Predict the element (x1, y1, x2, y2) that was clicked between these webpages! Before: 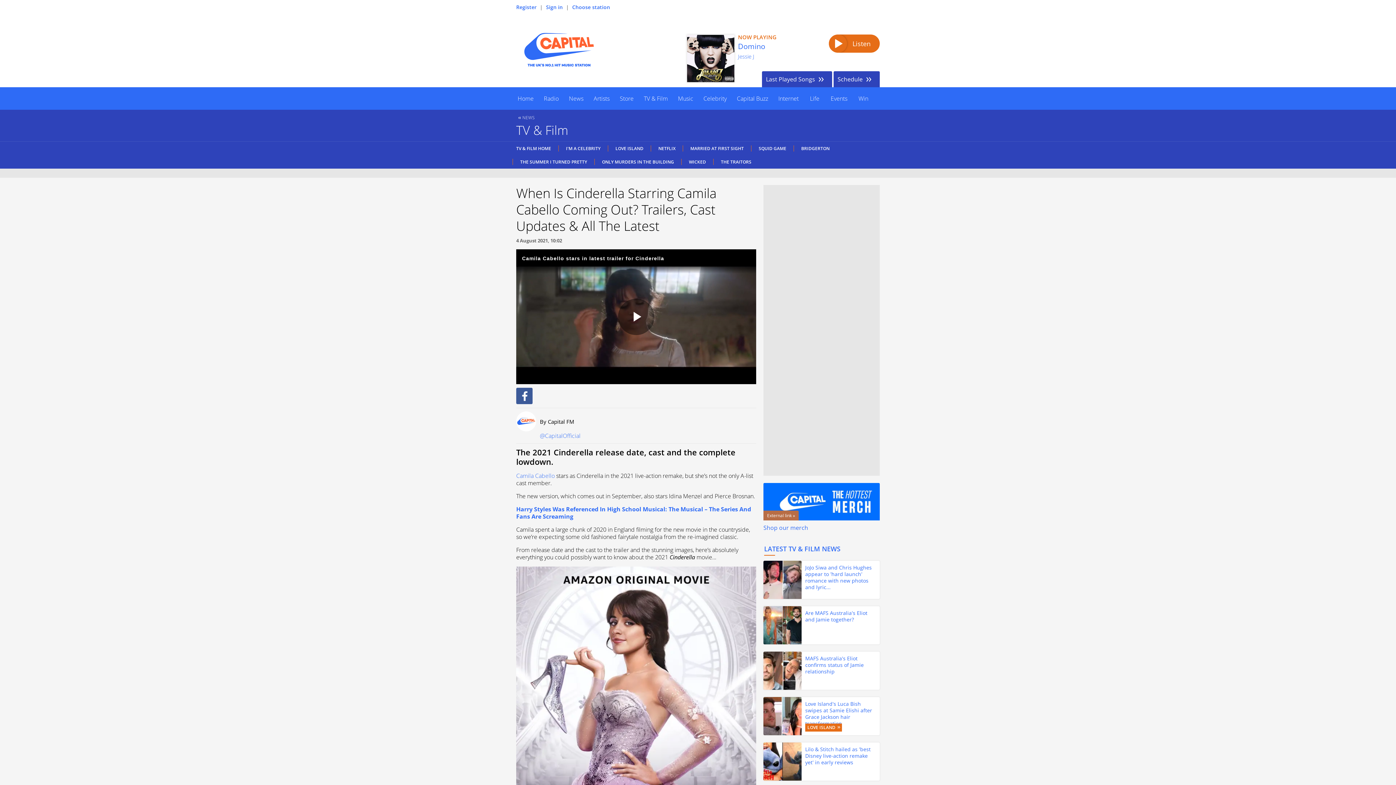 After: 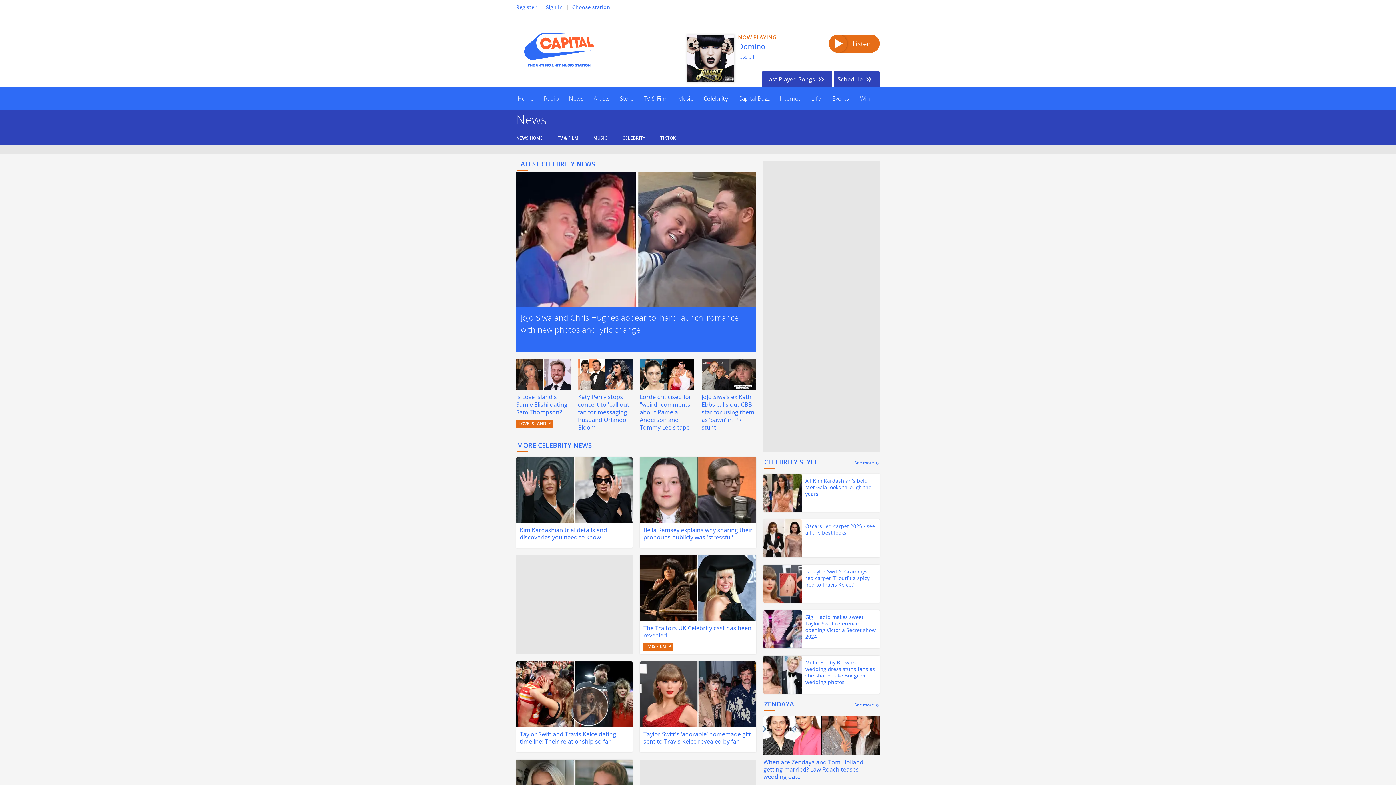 Action: bbox: (698, 87, 732, 109) label: Celebrity